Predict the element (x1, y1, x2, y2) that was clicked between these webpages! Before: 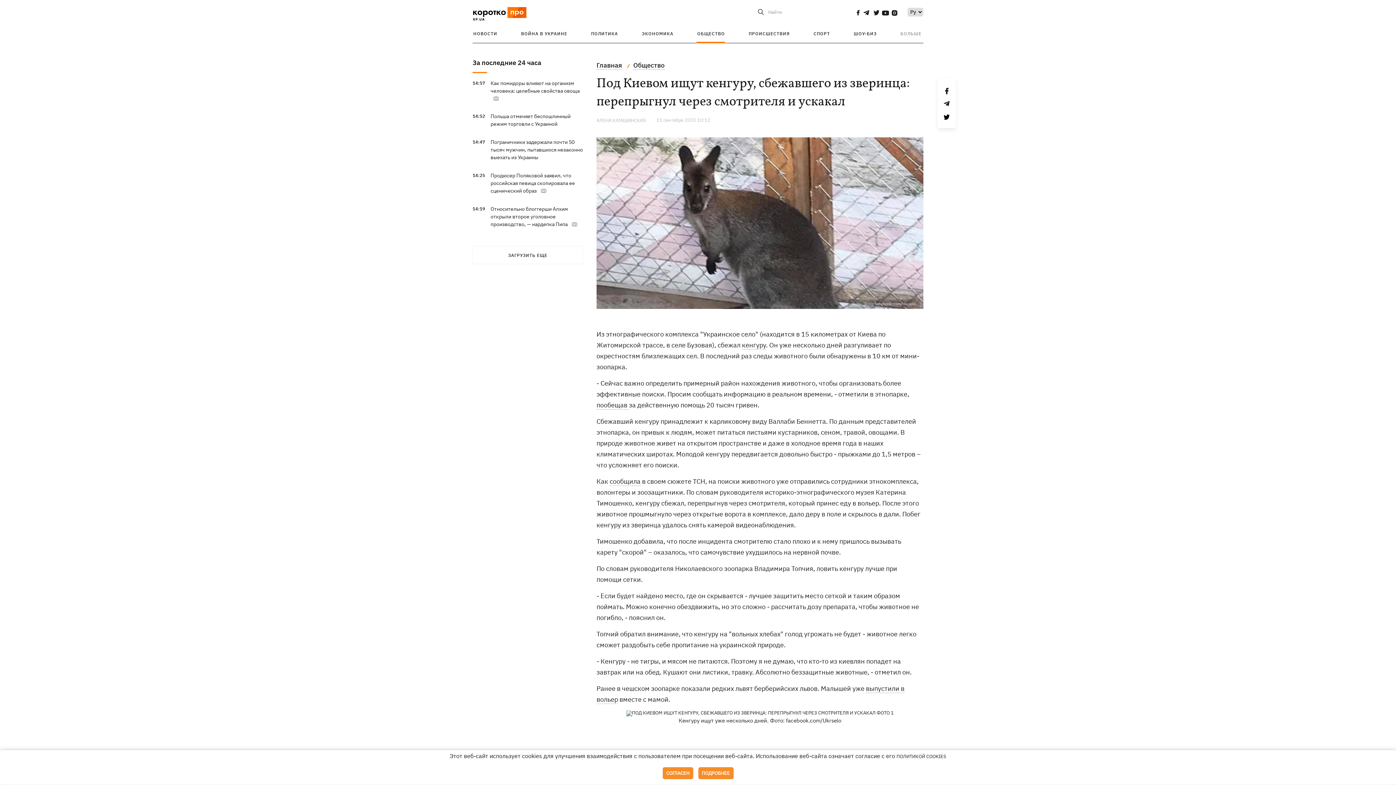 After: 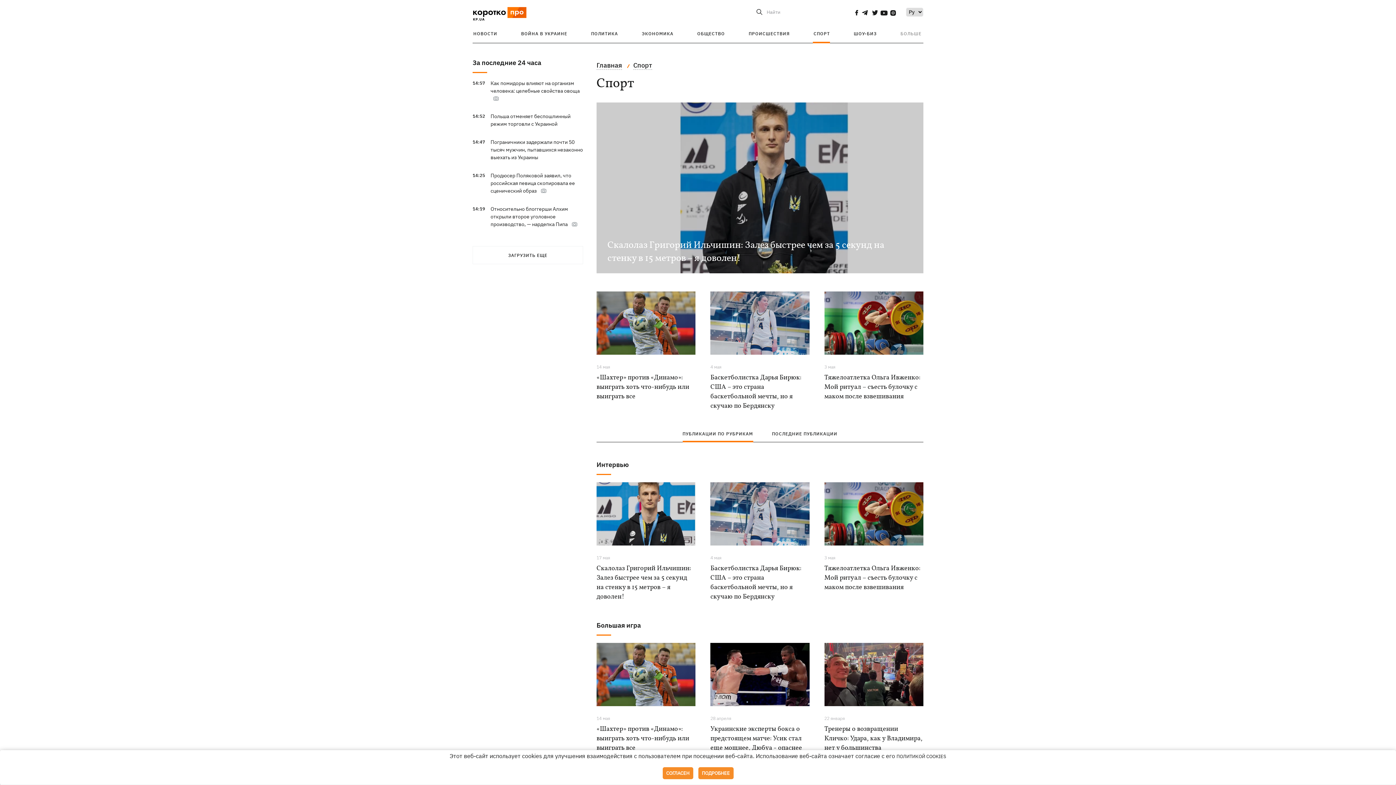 Action: label: СПОРТ bbox: (813, 30, 830, 36)